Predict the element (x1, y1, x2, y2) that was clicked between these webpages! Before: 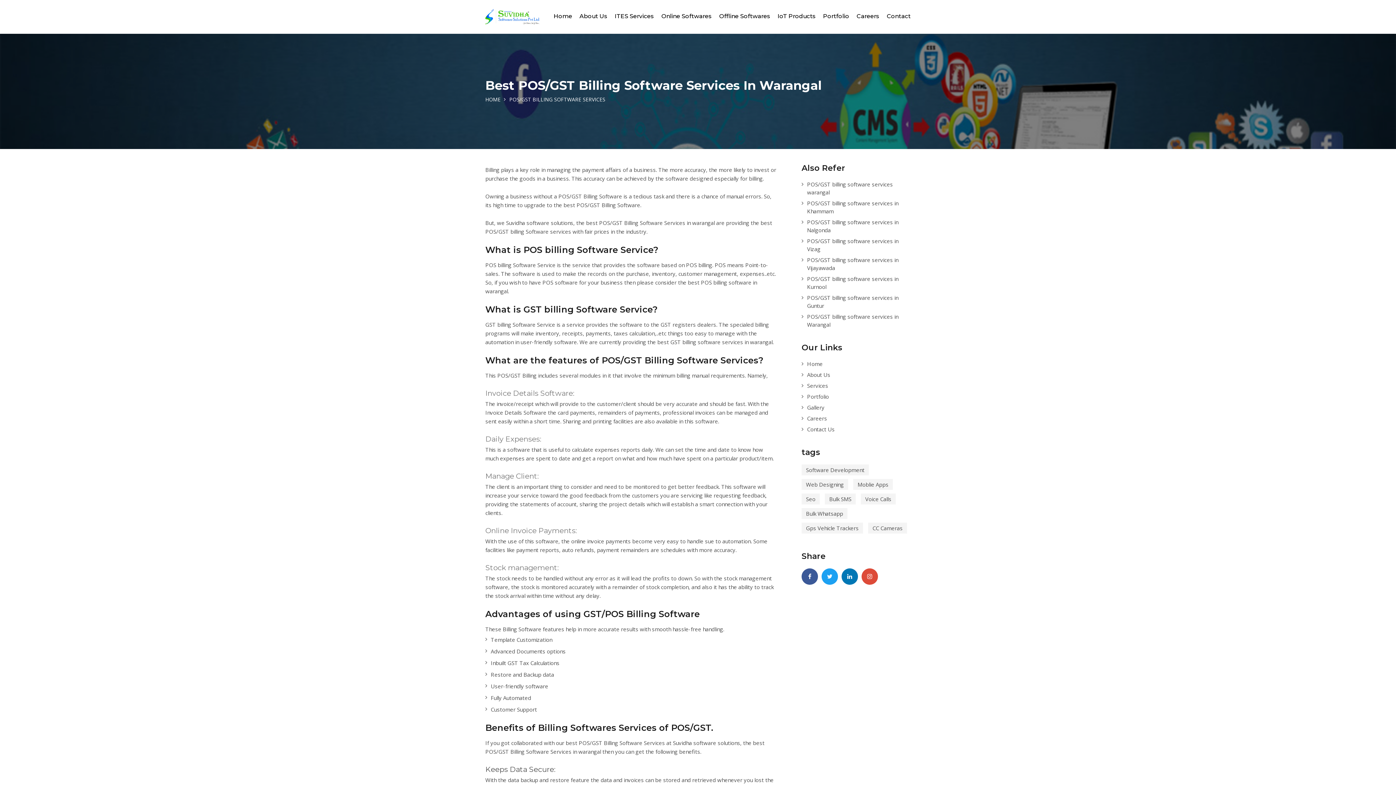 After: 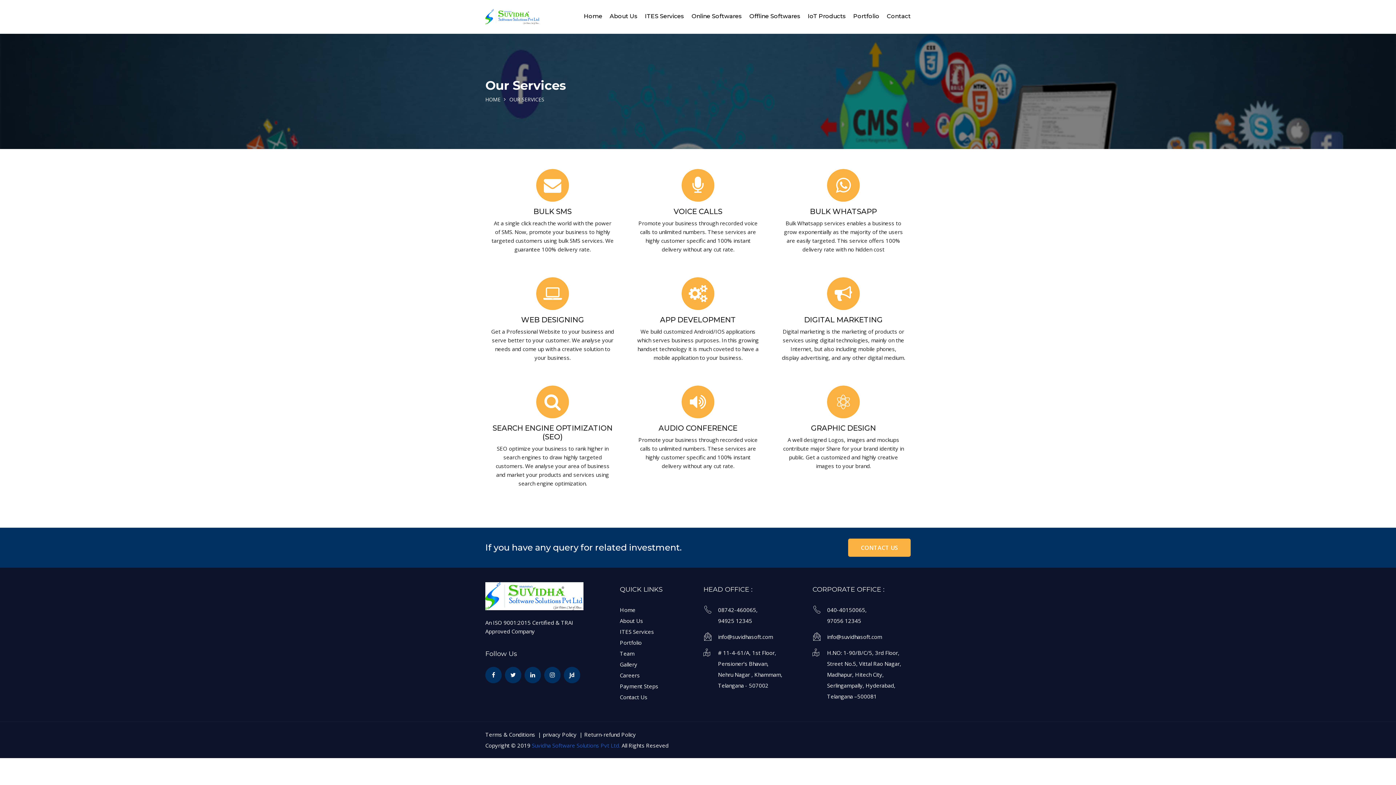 Action: bbox: (614, 10, 654, 21) label: ITES Services